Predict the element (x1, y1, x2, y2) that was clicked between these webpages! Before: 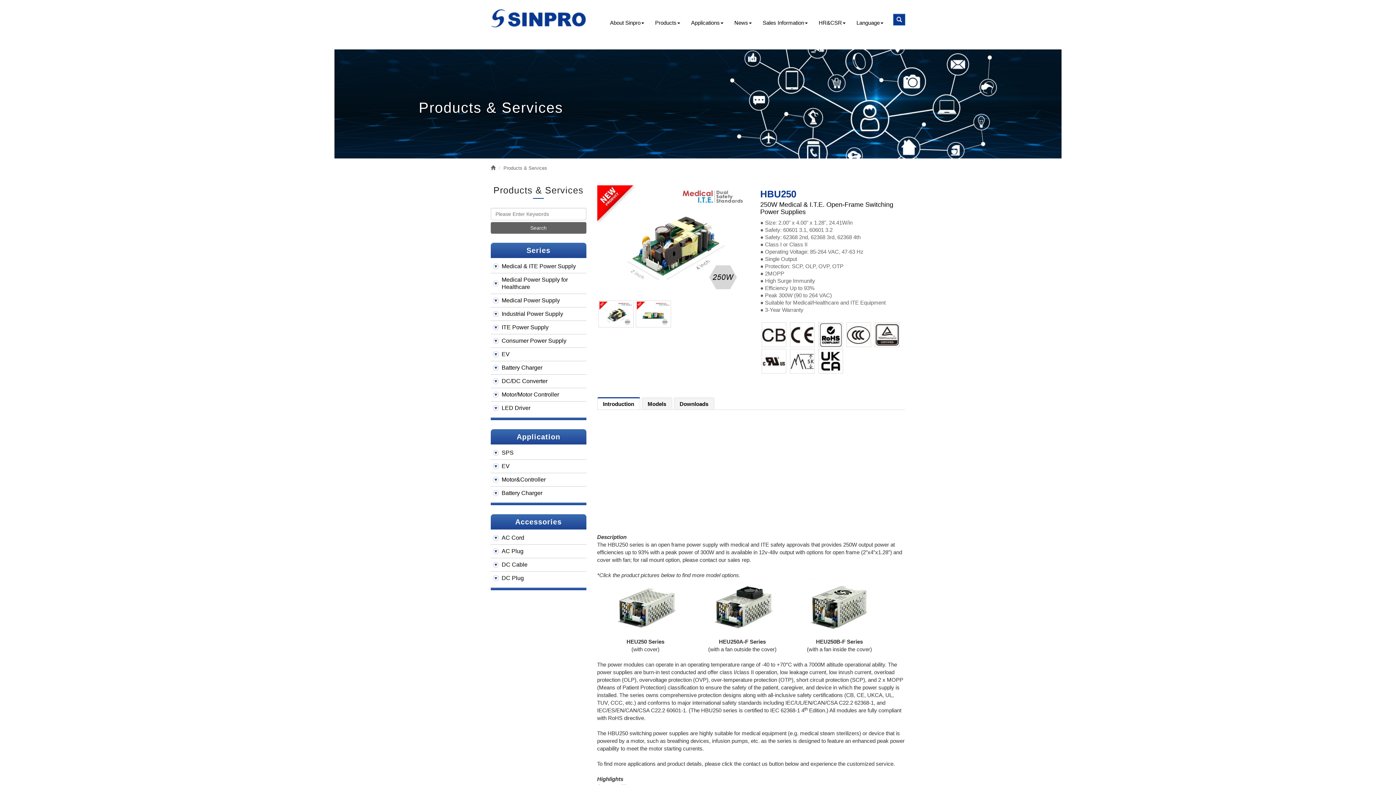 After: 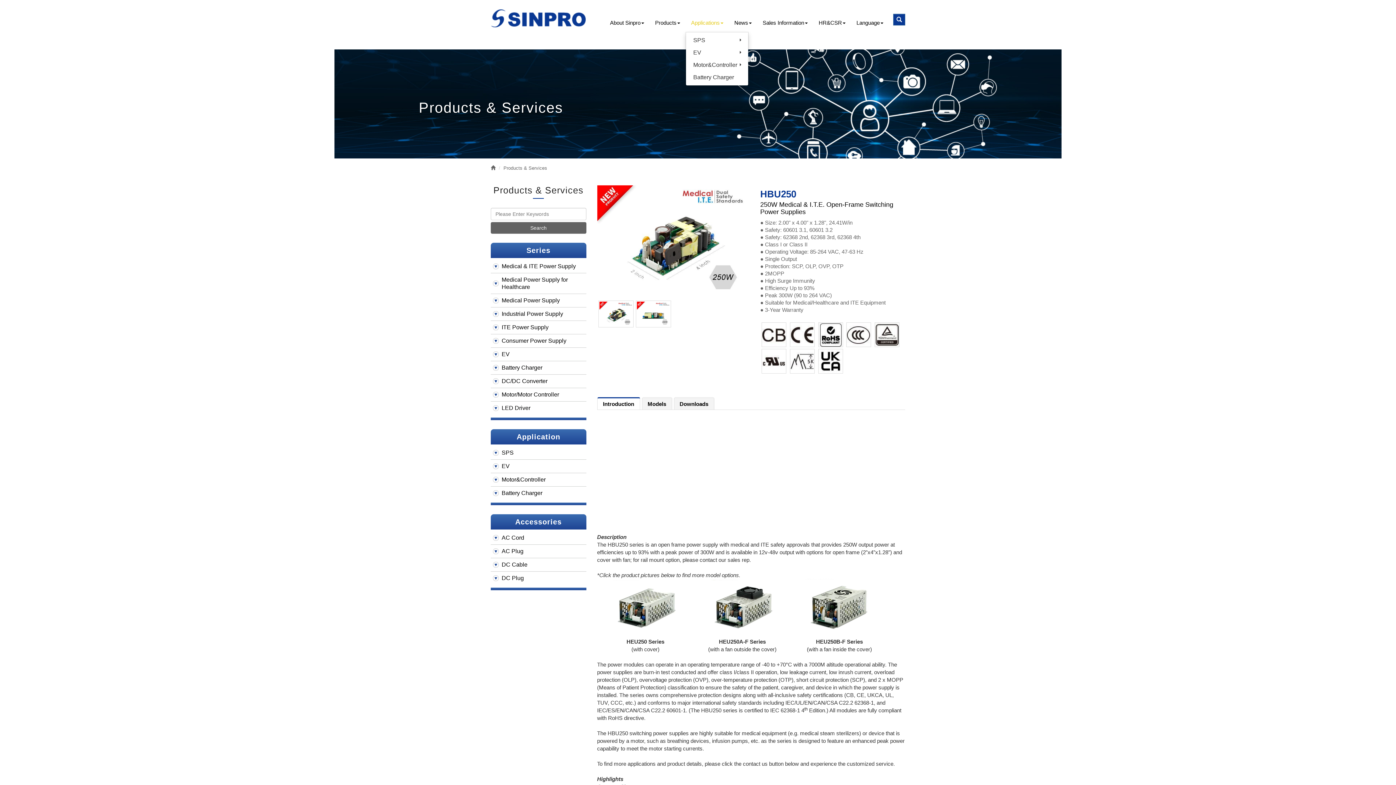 Action: label: Applications bbox: (685, 19, 729, 32)